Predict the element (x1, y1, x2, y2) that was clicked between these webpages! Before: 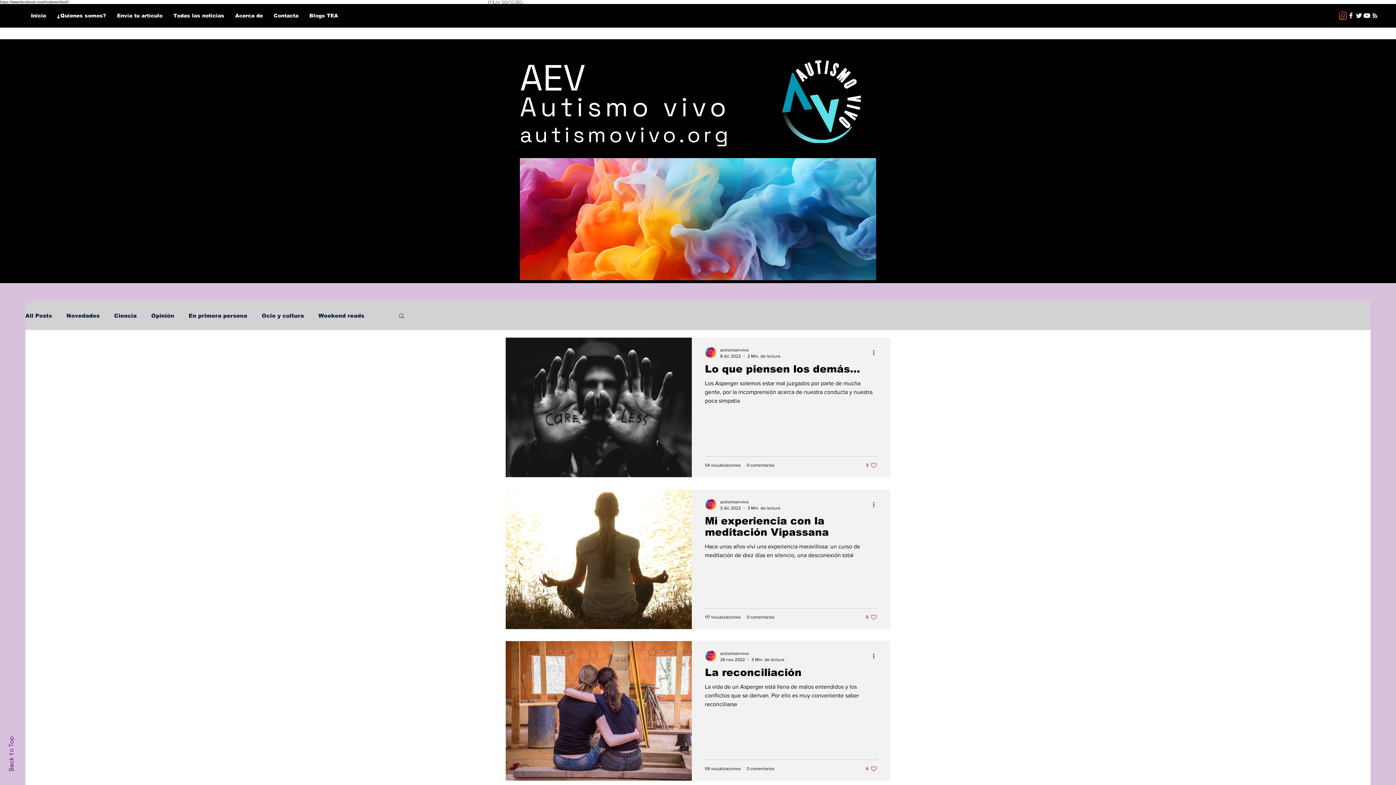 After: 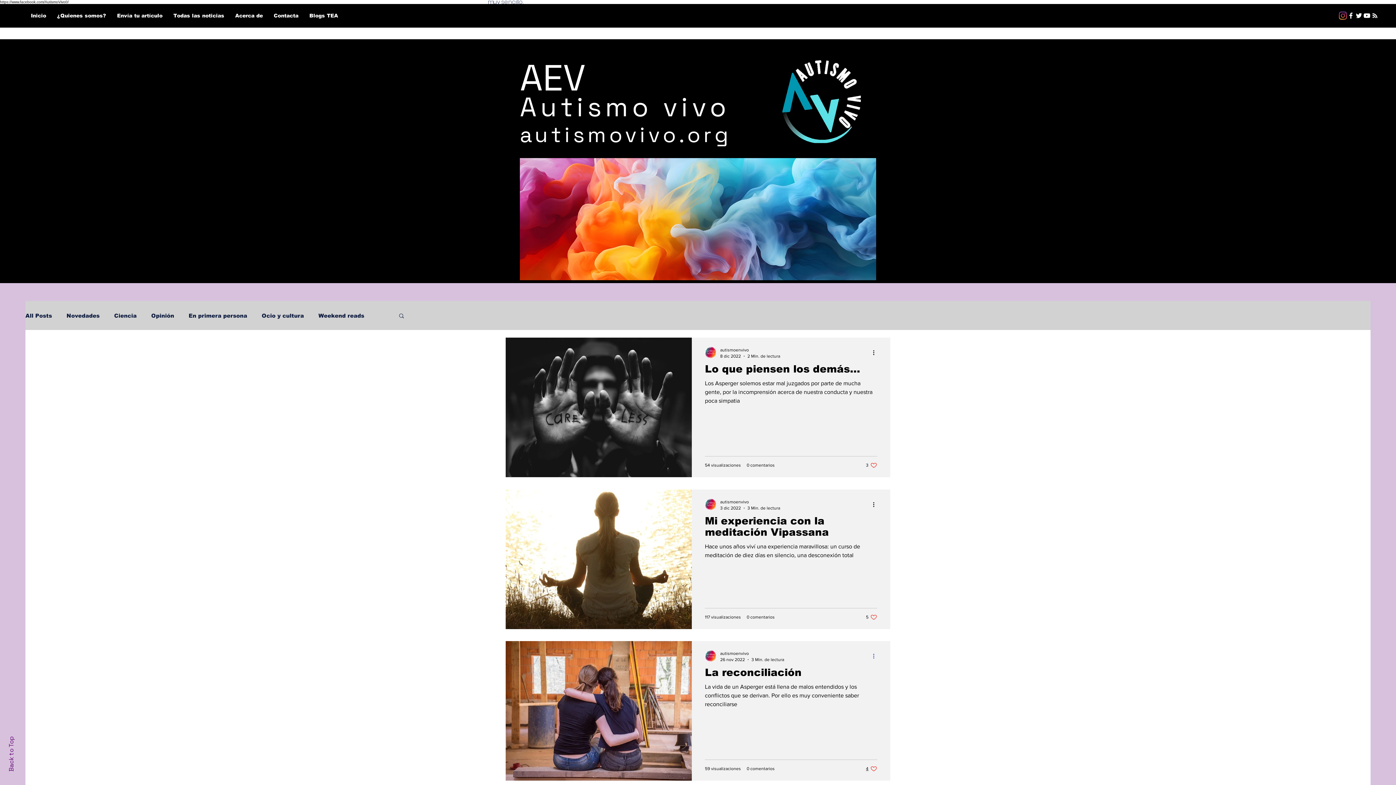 Action: bbox: (872, 652, 880, 660) label: Más acciones